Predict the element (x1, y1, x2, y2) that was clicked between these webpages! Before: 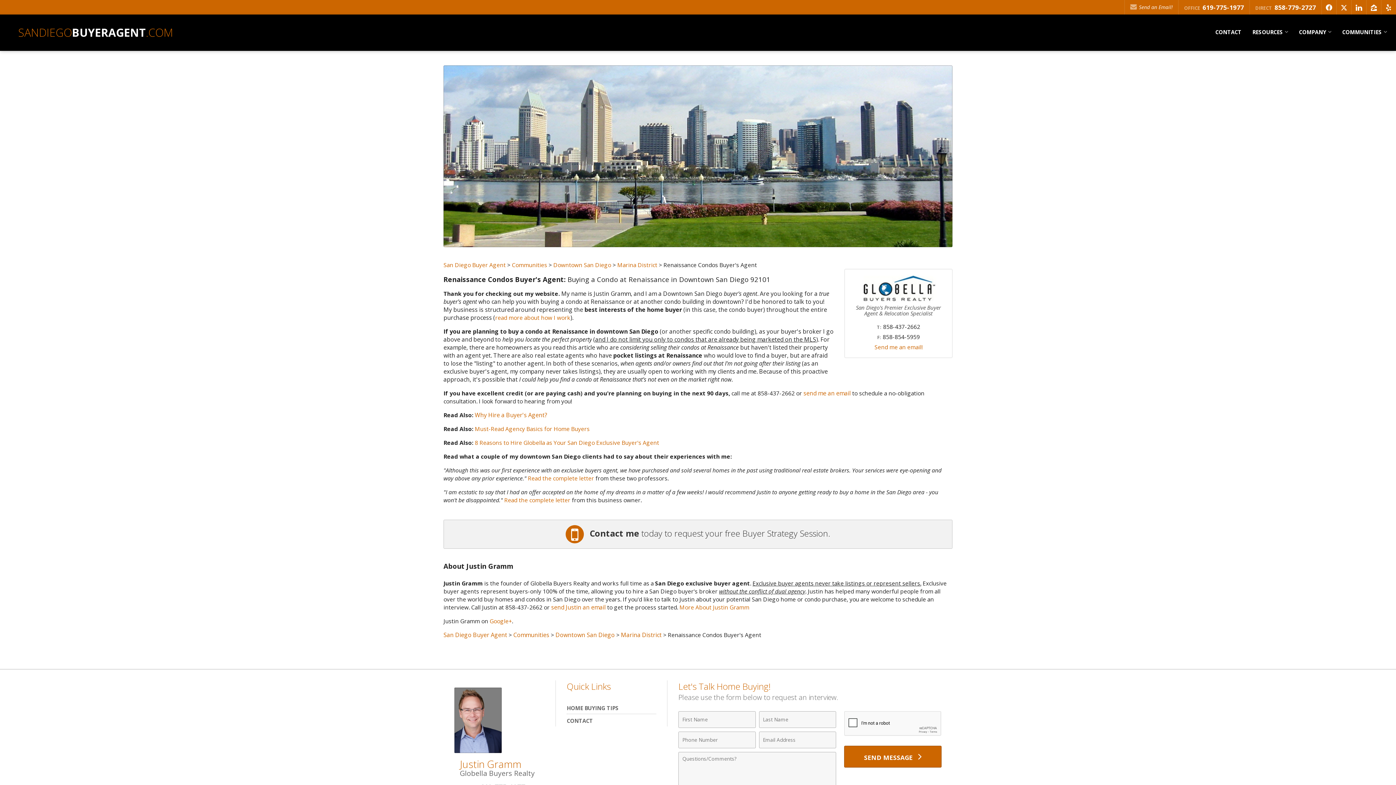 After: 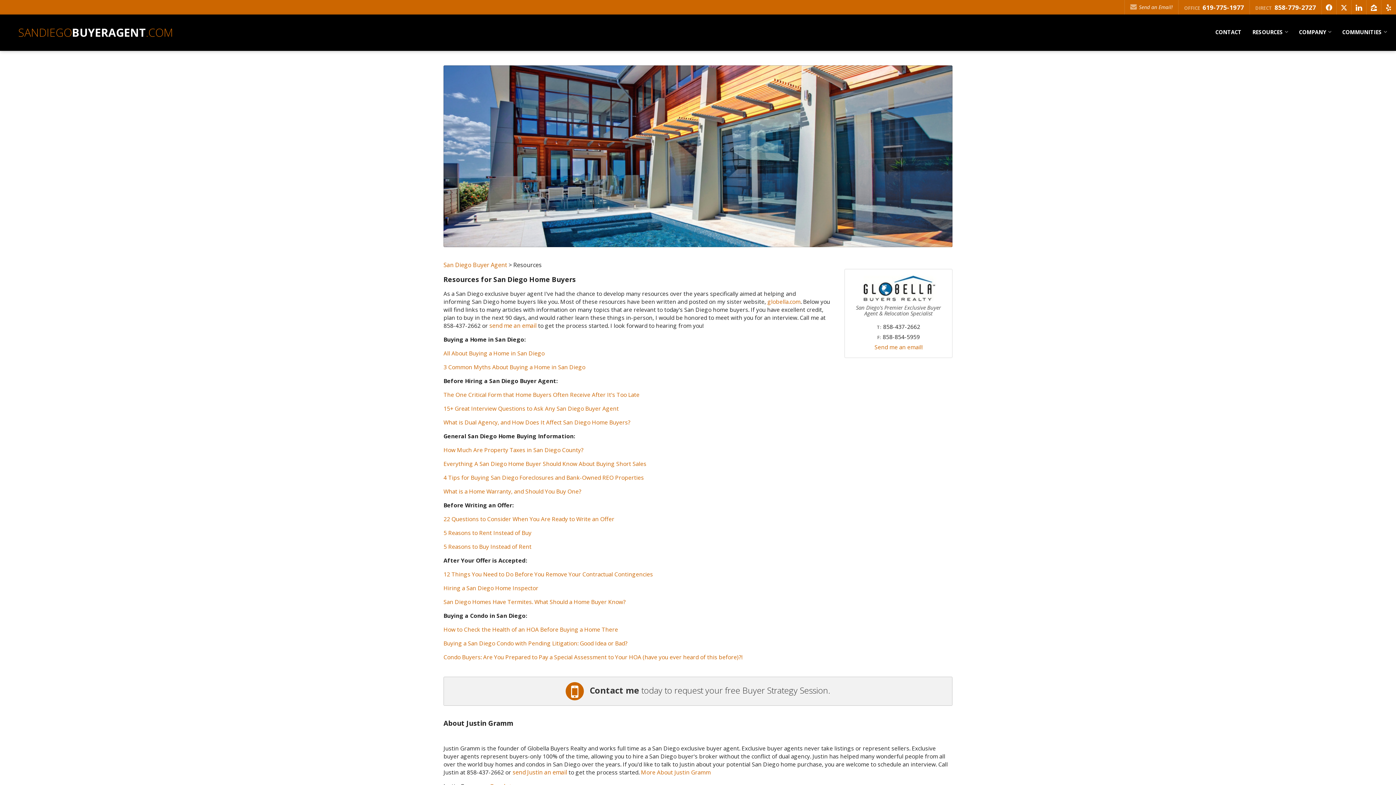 Action: label: HOME BUYING TIPS bbox: (566, 704, 618, 712)